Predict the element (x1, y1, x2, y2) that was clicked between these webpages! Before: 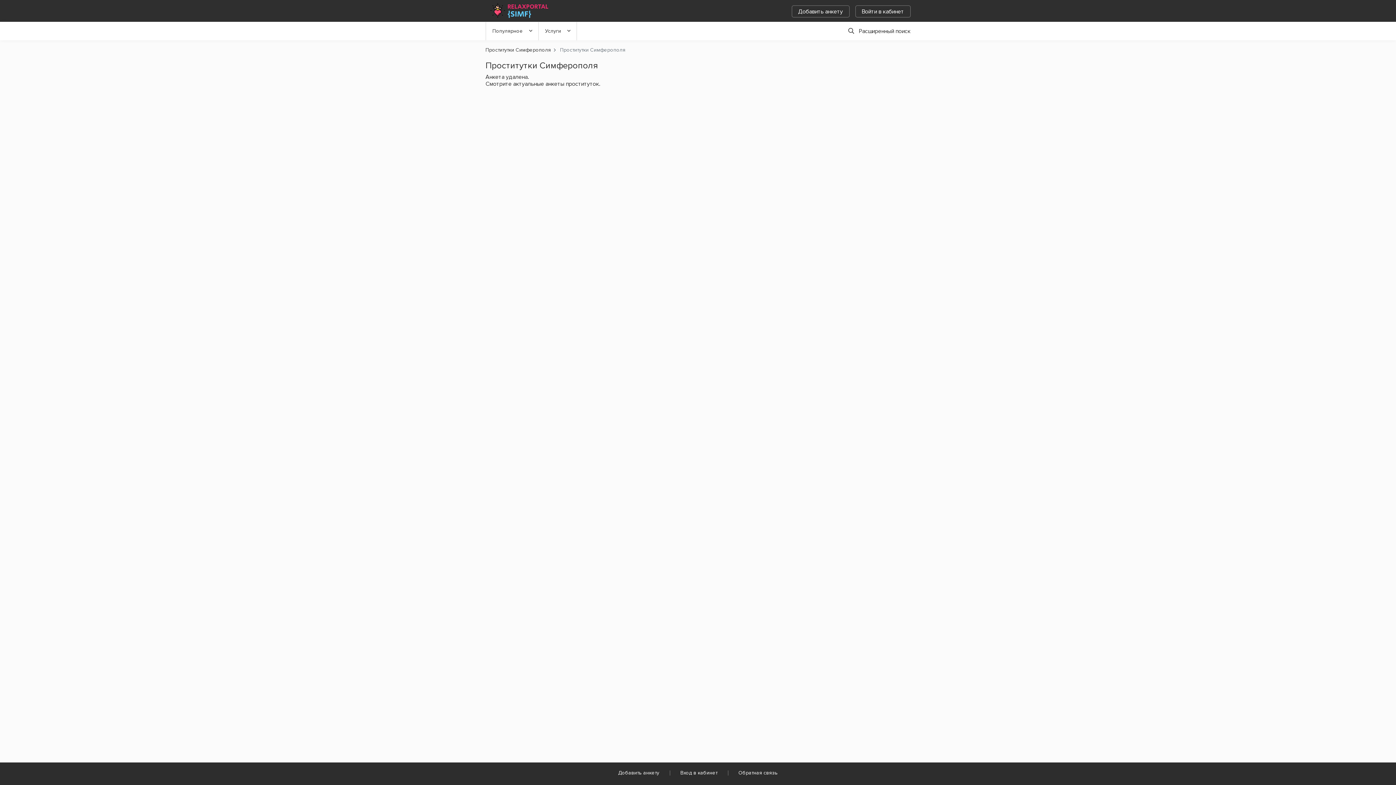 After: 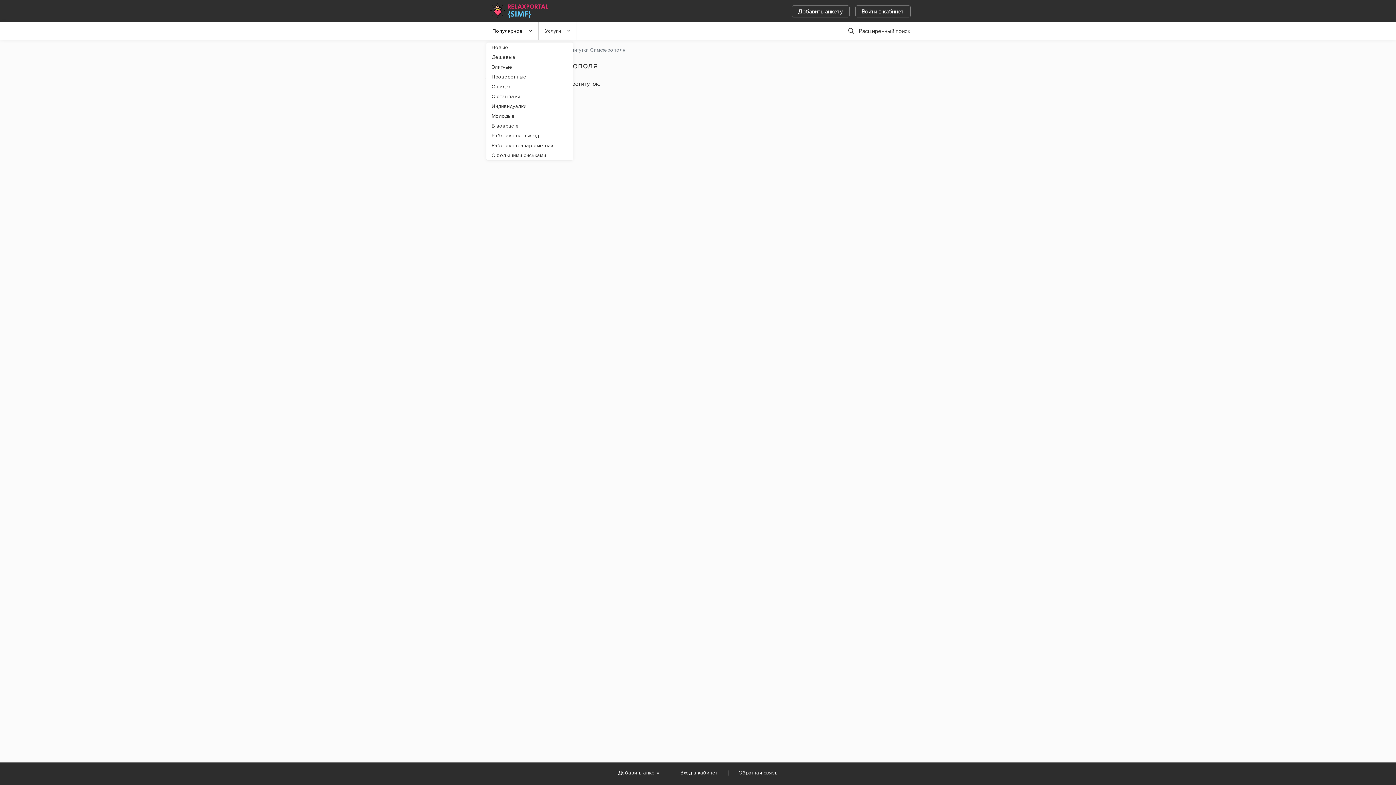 Action: label: Популярное bbox: (486, 22, 538, 40)